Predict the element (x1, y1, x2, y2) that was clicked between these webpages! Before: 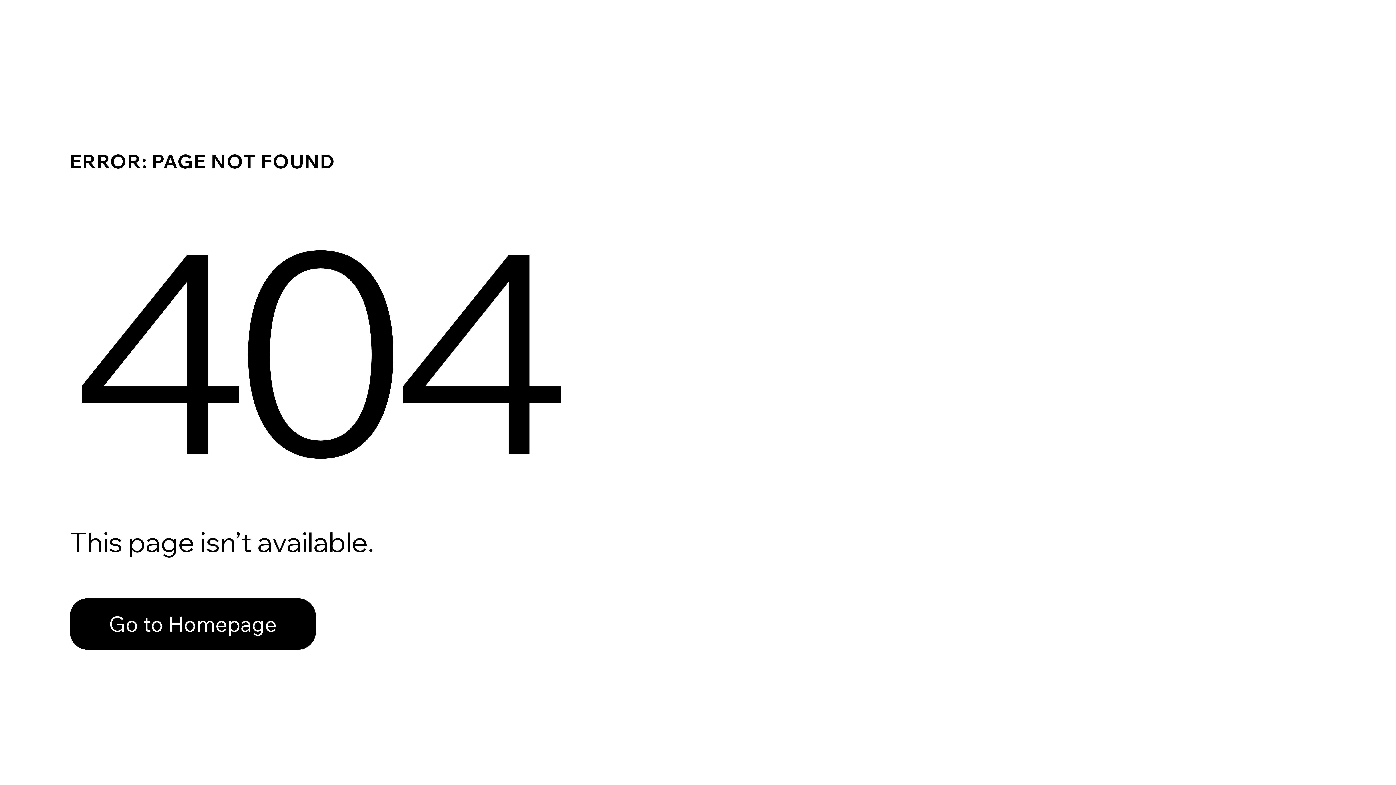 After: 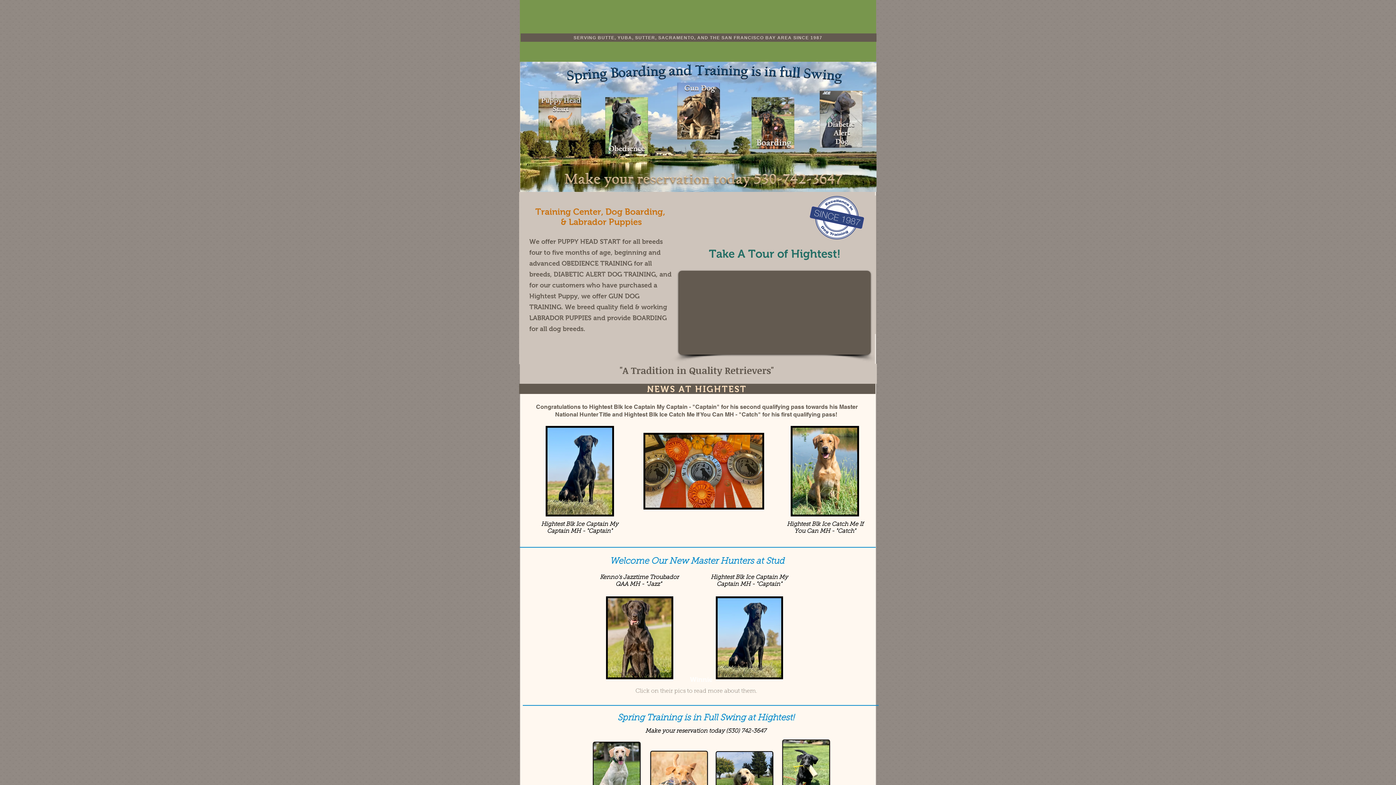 Action: bbox: (69, 582, 768, 659) label: Go to Homepage